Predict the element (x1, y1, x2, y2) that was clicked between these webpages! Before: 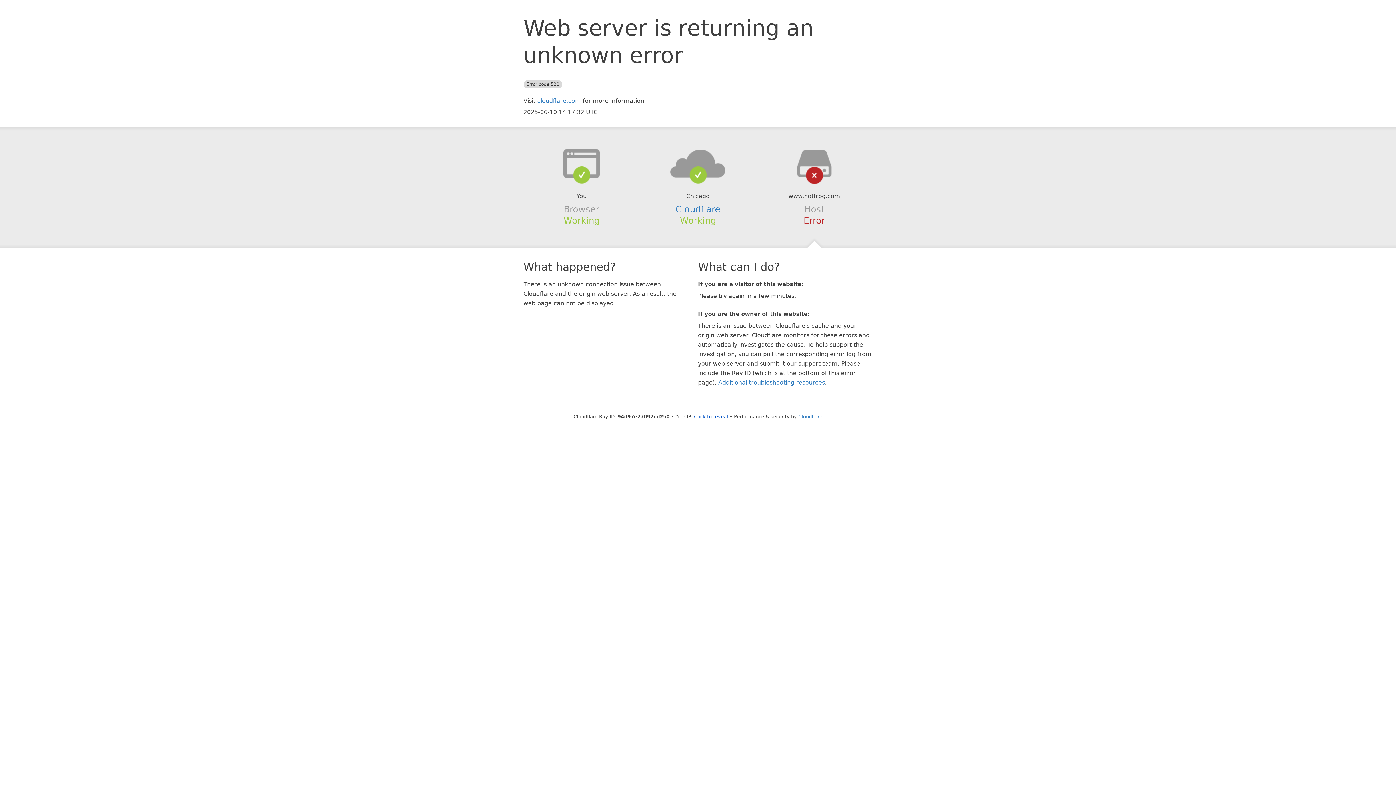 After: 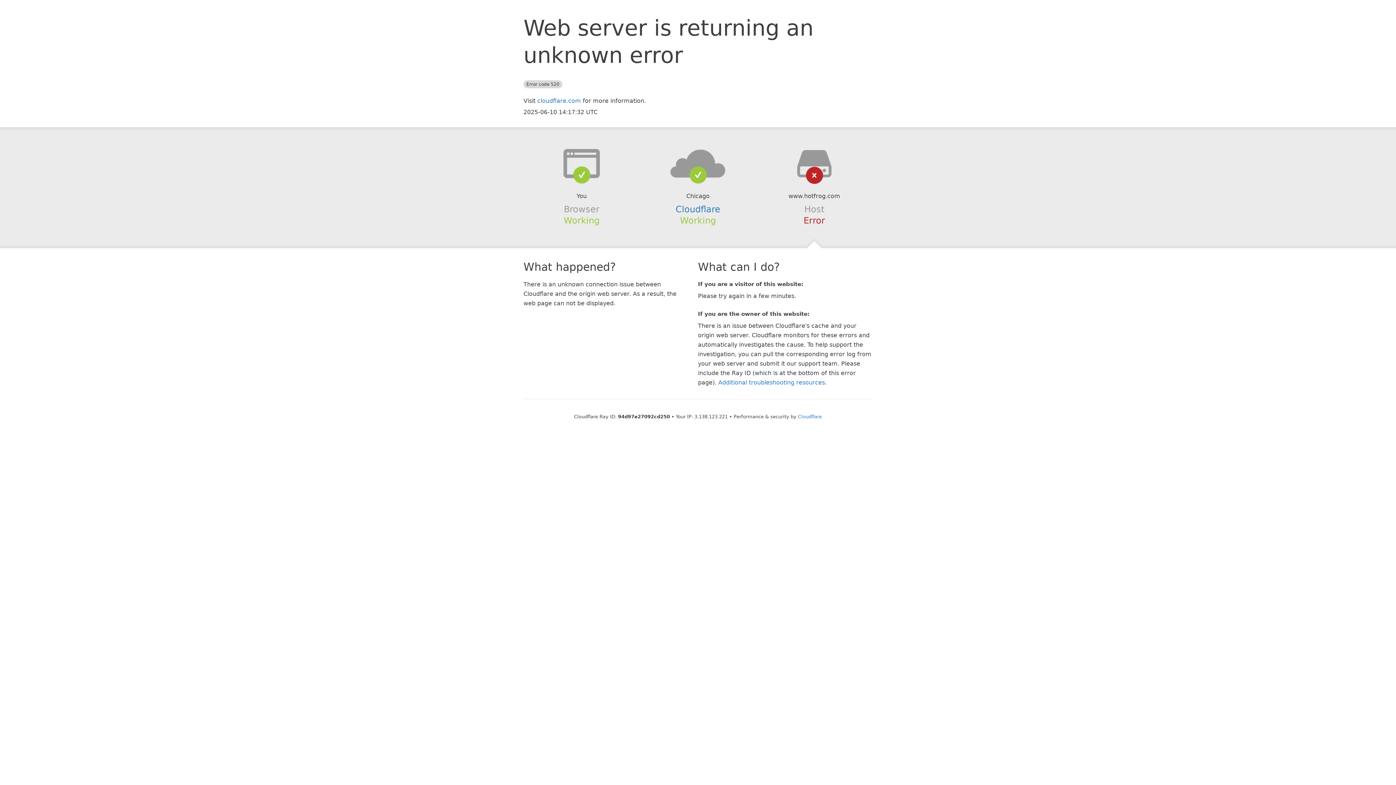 Action: label: Click to reveal bbox: (694, 414, 728, 419)